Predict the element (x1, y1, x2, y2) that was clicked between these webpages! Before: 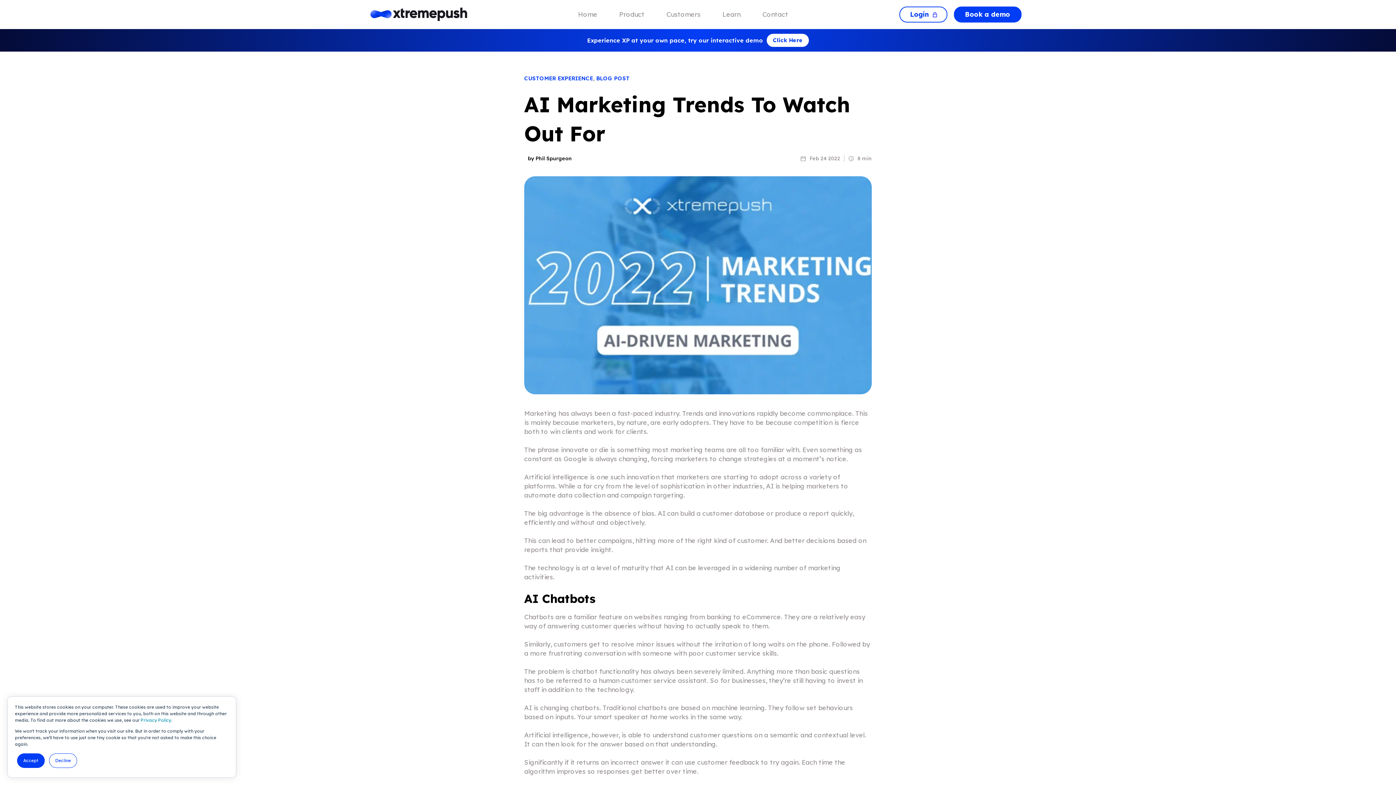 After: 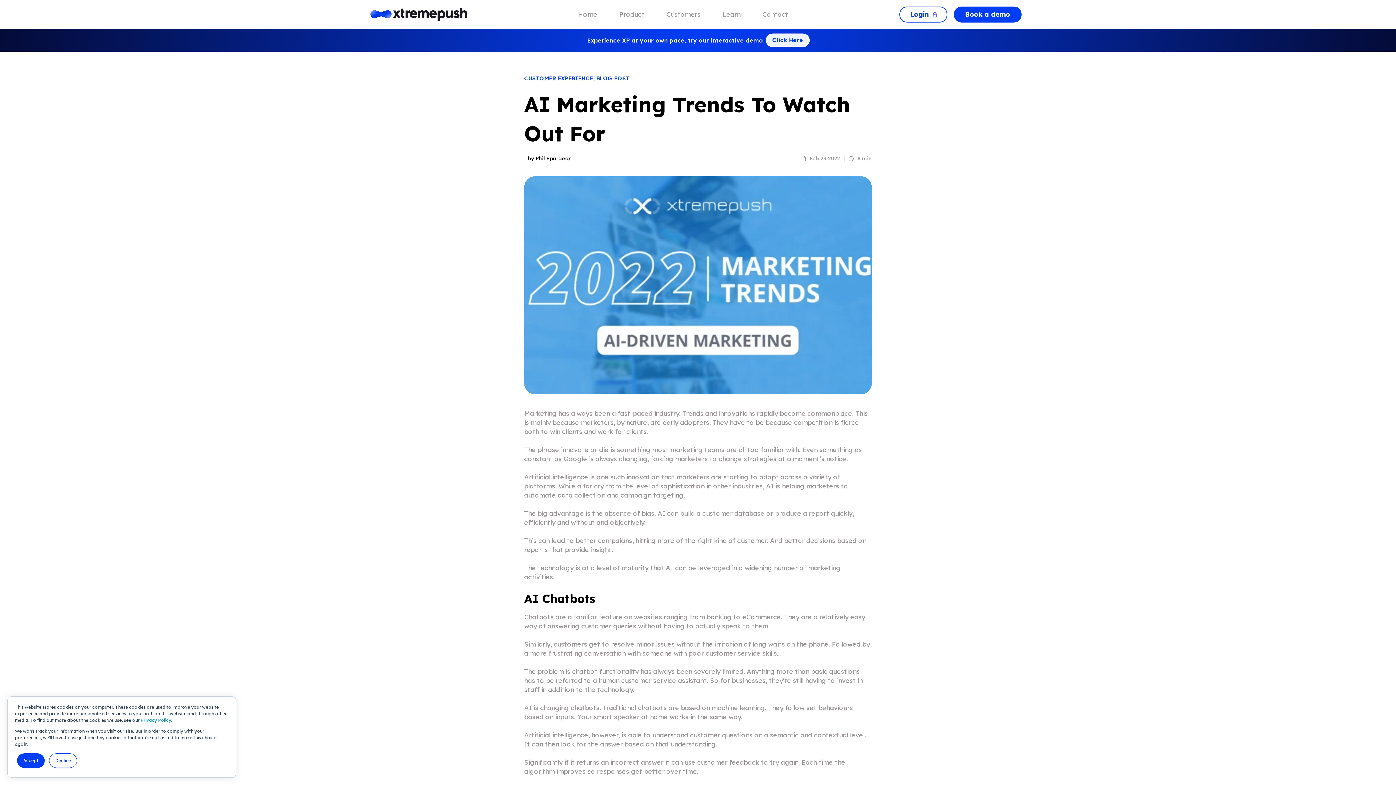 Action: bbox: (766, 33, 809, 46) label: Click Here